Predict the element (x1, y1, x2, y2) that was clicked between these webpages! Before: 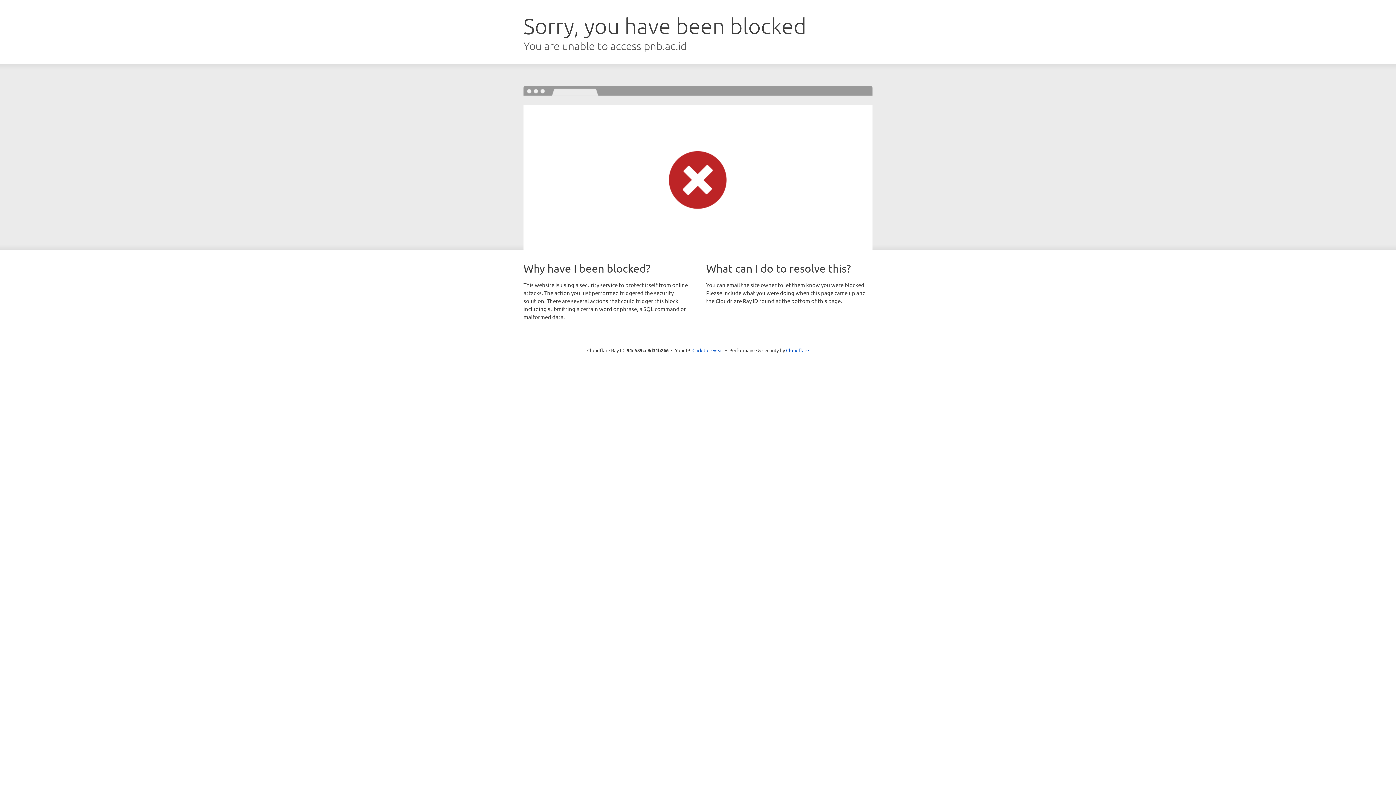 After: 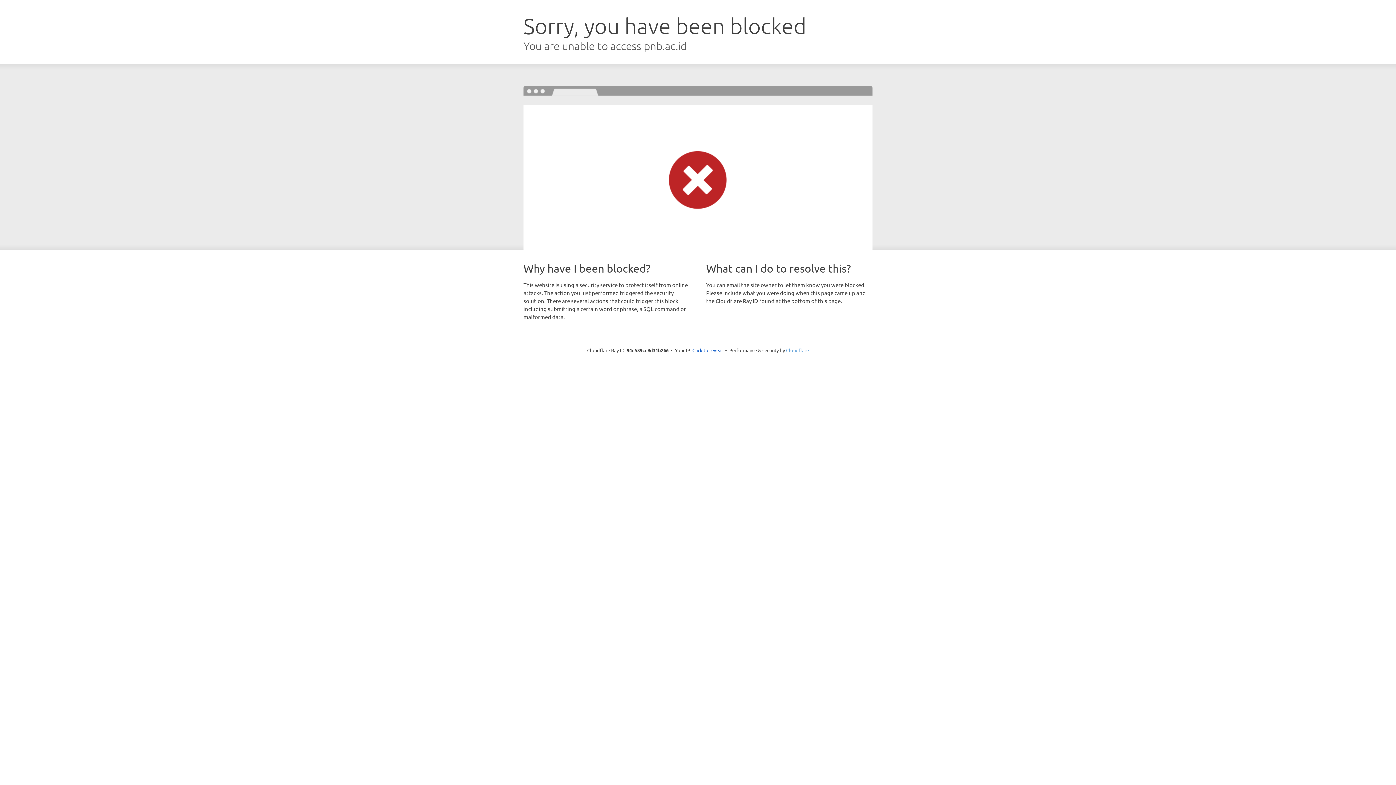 Action: label: Cloudflare bbox: (786, 347, 809, 353)